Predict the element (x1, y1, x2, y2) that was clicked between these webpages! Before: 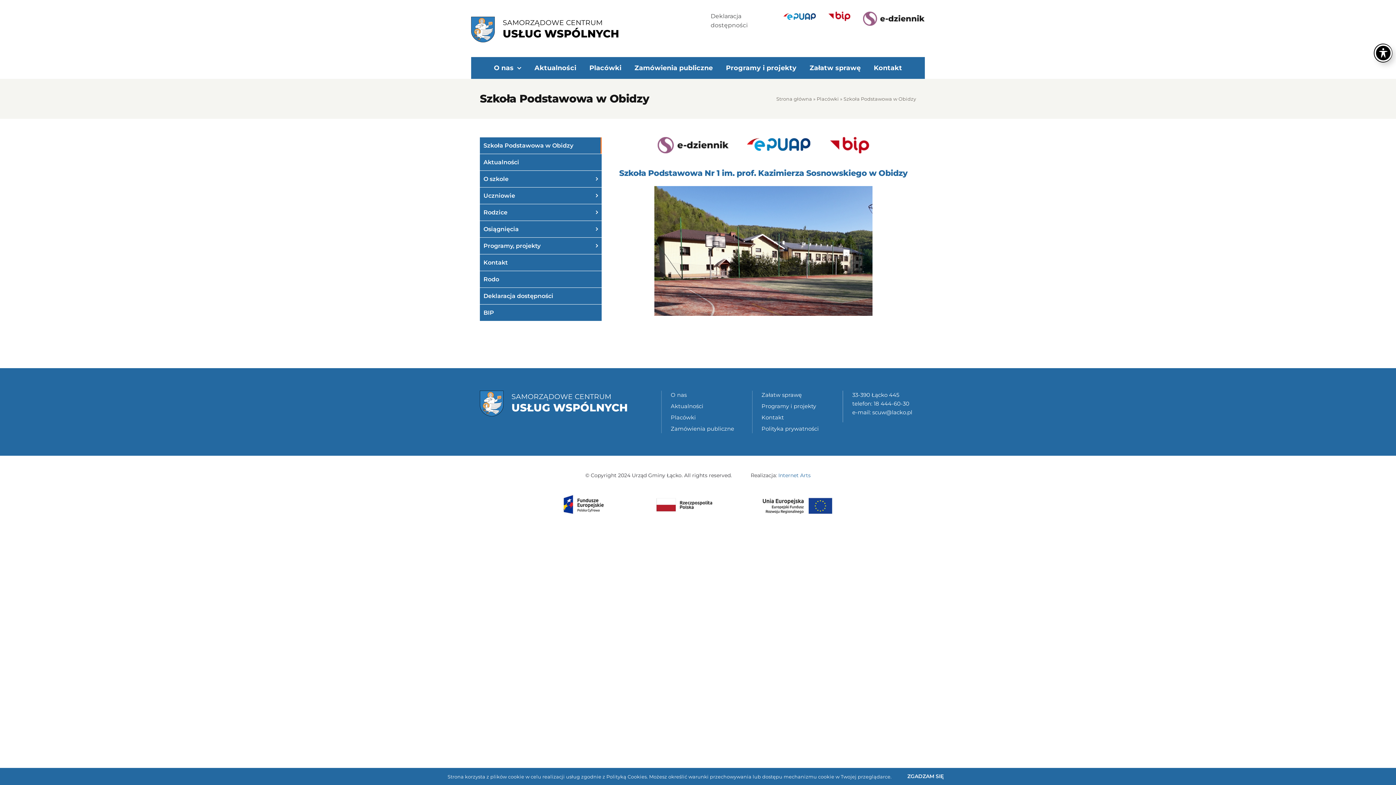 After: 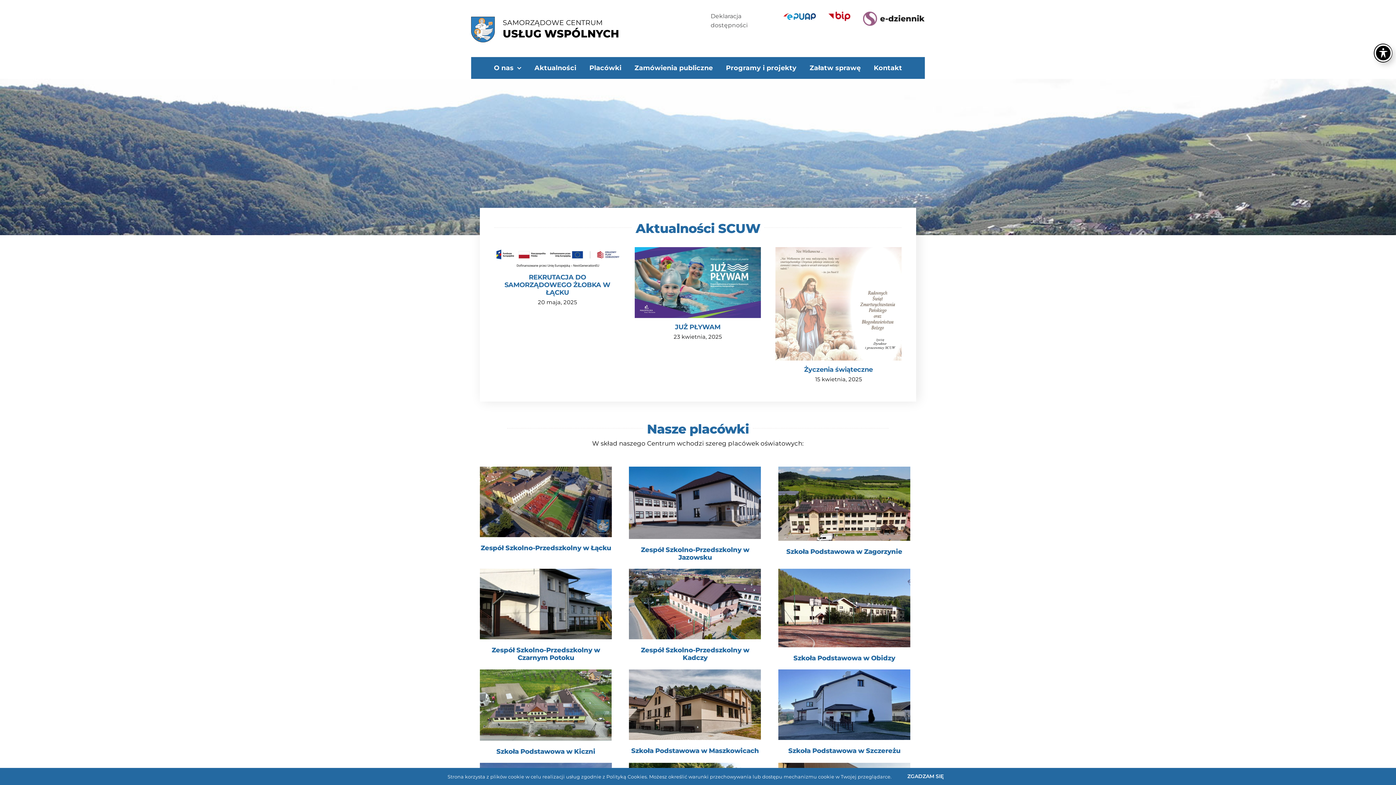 Action: label: SAMORZĄDOWE CENTRUM
USŁUG WSPÓLNYCH bbox: (479, 390, 644, 416)